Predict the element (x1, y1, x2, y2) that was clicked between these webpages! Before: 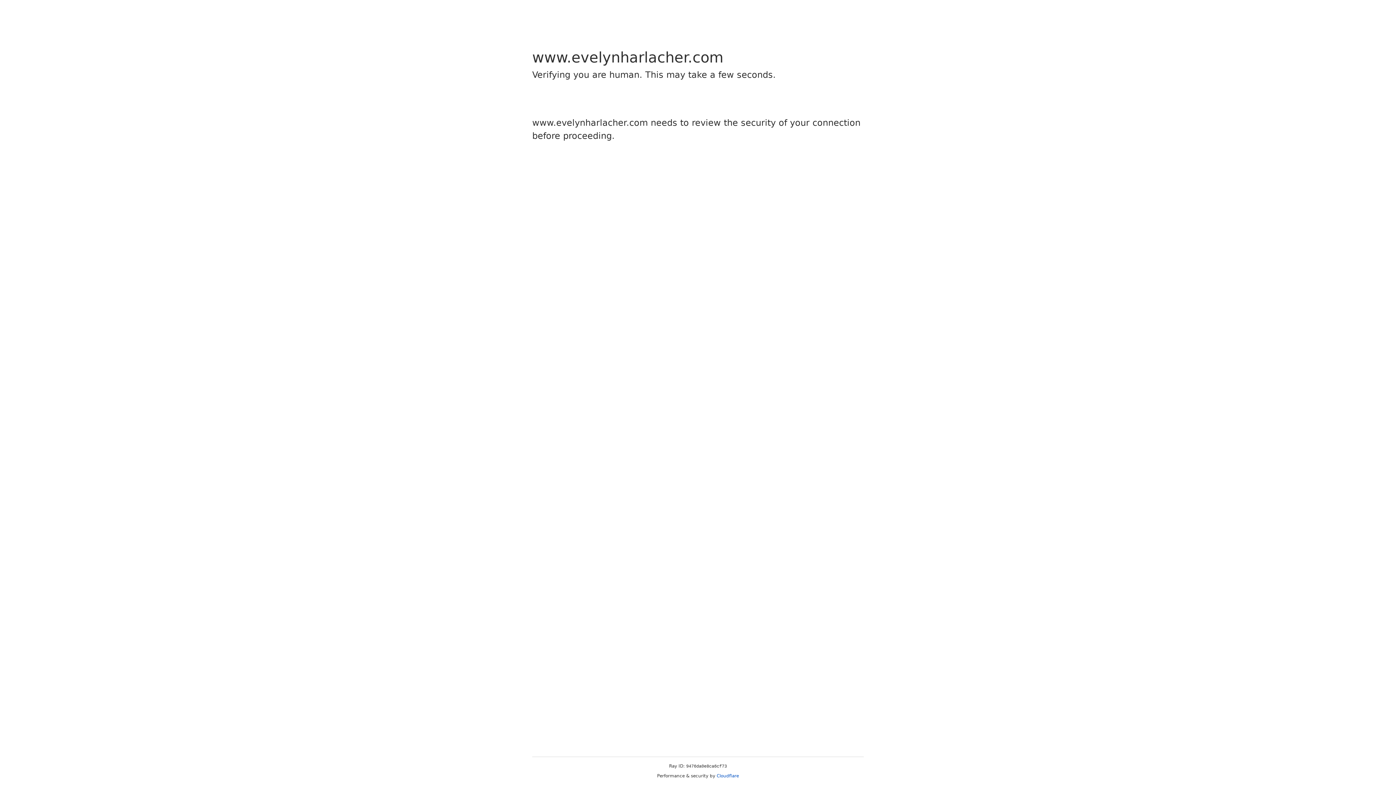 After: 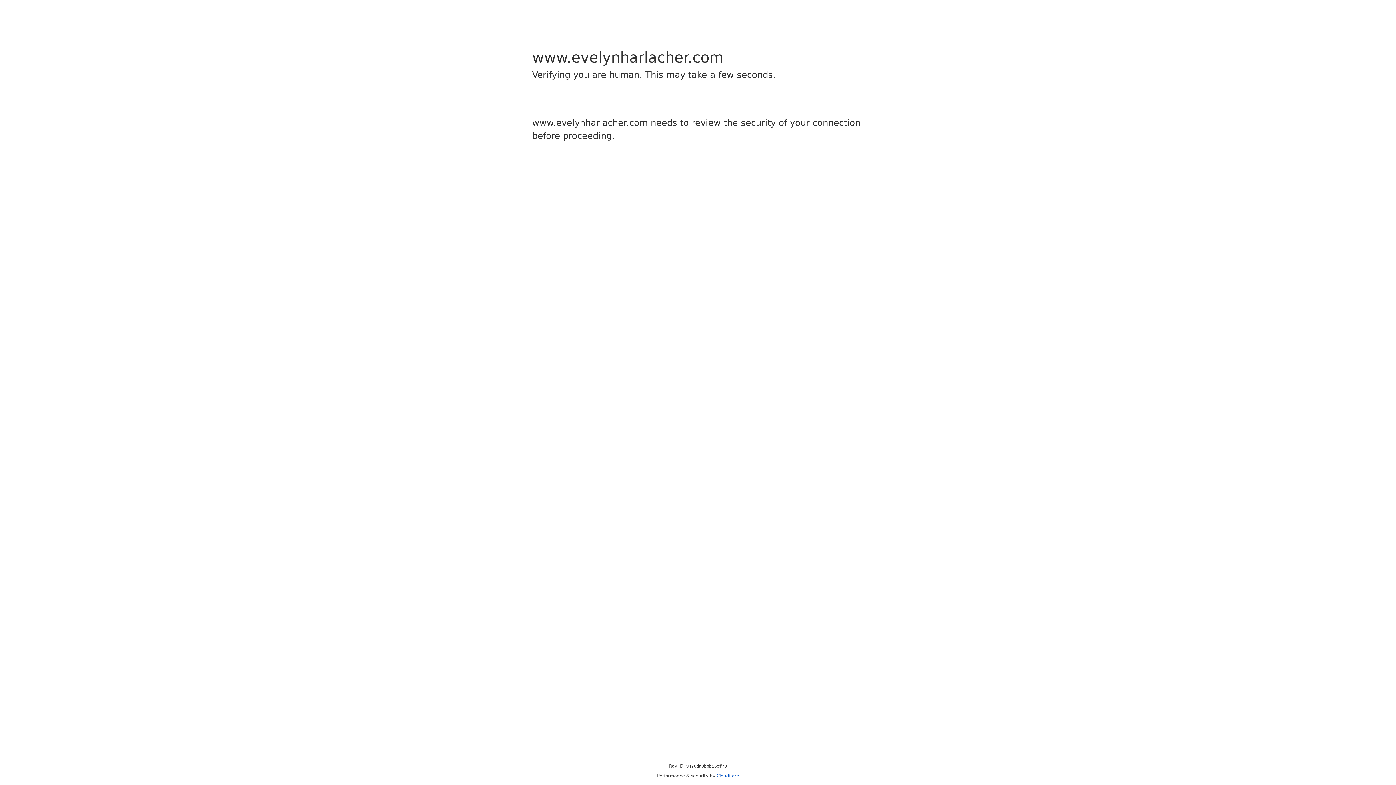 Action: label: Cloudflare bbox: (716, 773, 739, 778)